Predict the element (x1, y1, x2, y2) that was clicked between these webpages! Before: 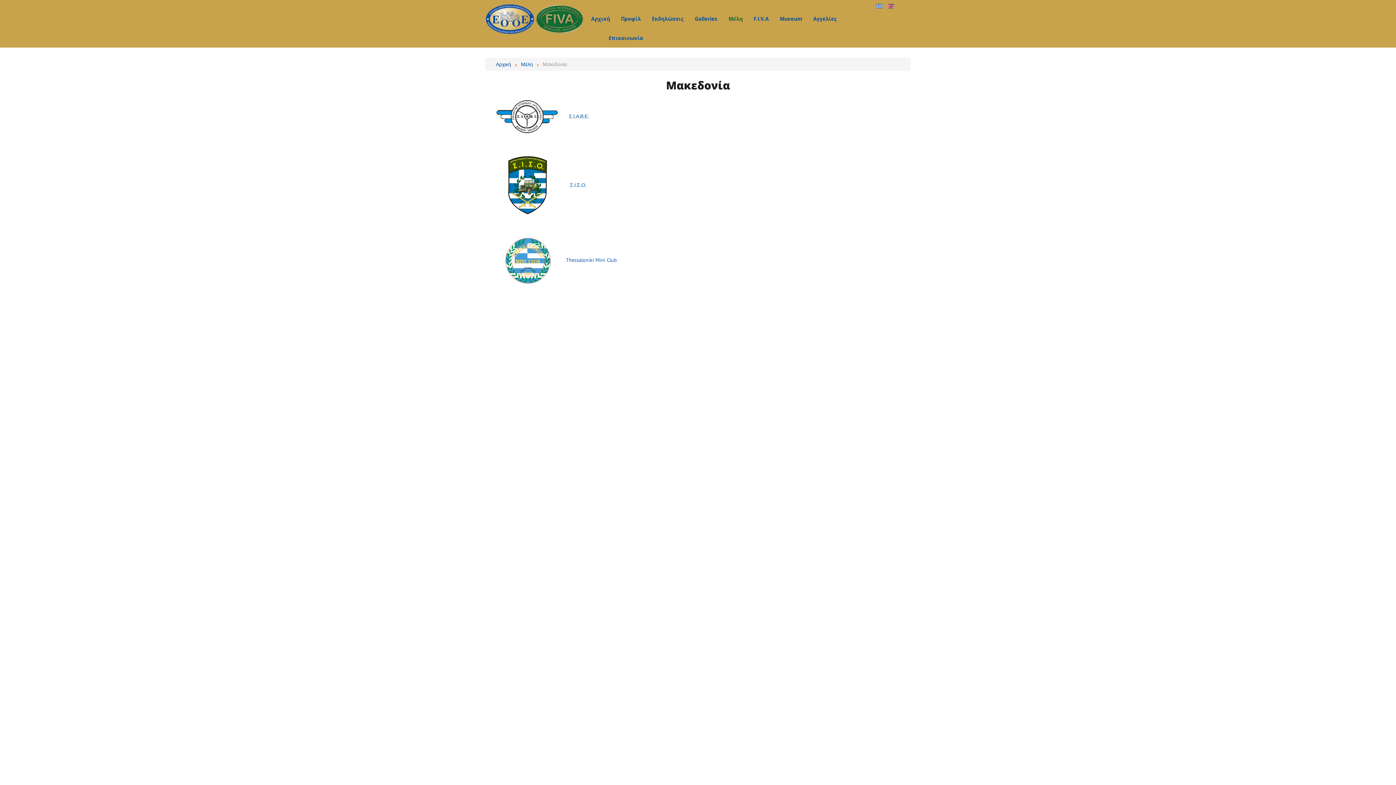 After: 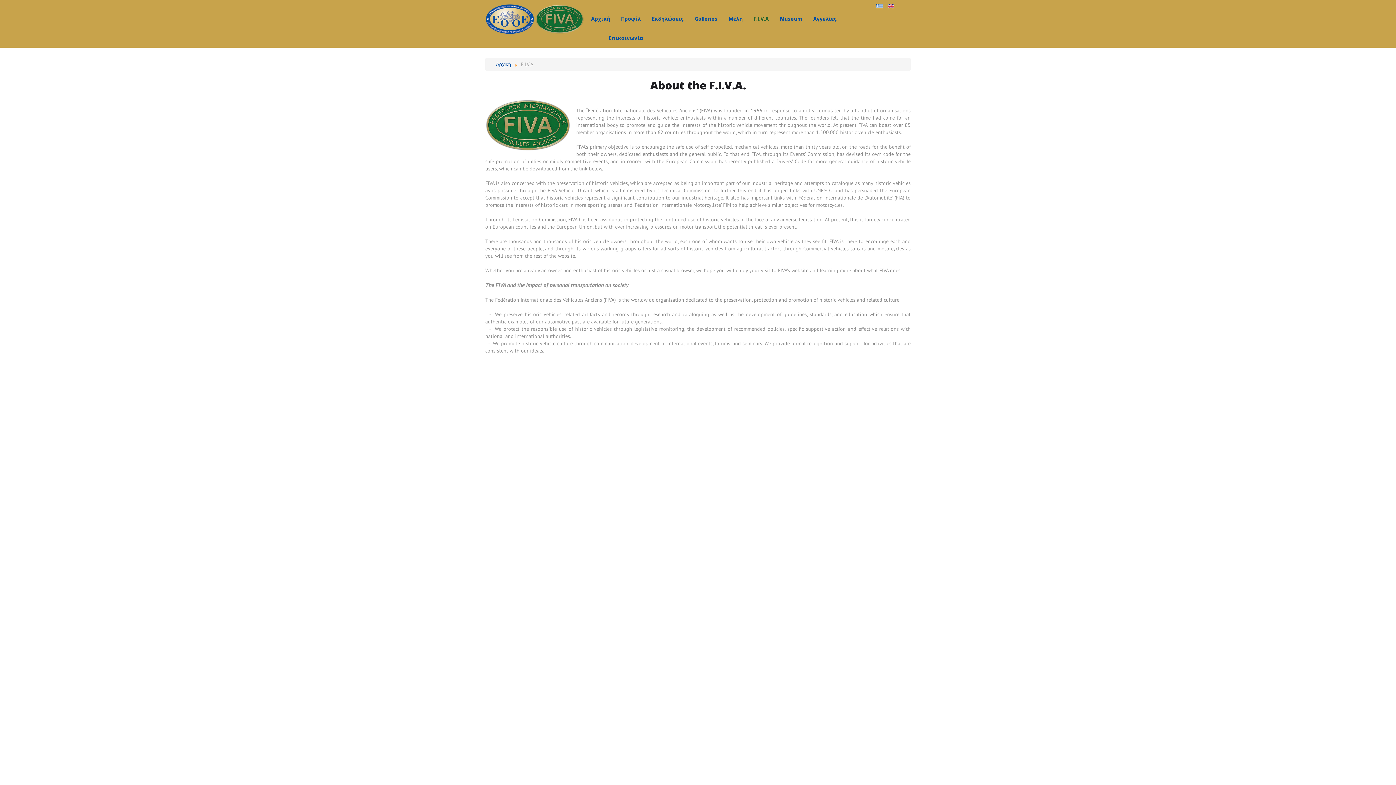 Action: bbox: (753, 9, 769, 28) label: F.I.V.A